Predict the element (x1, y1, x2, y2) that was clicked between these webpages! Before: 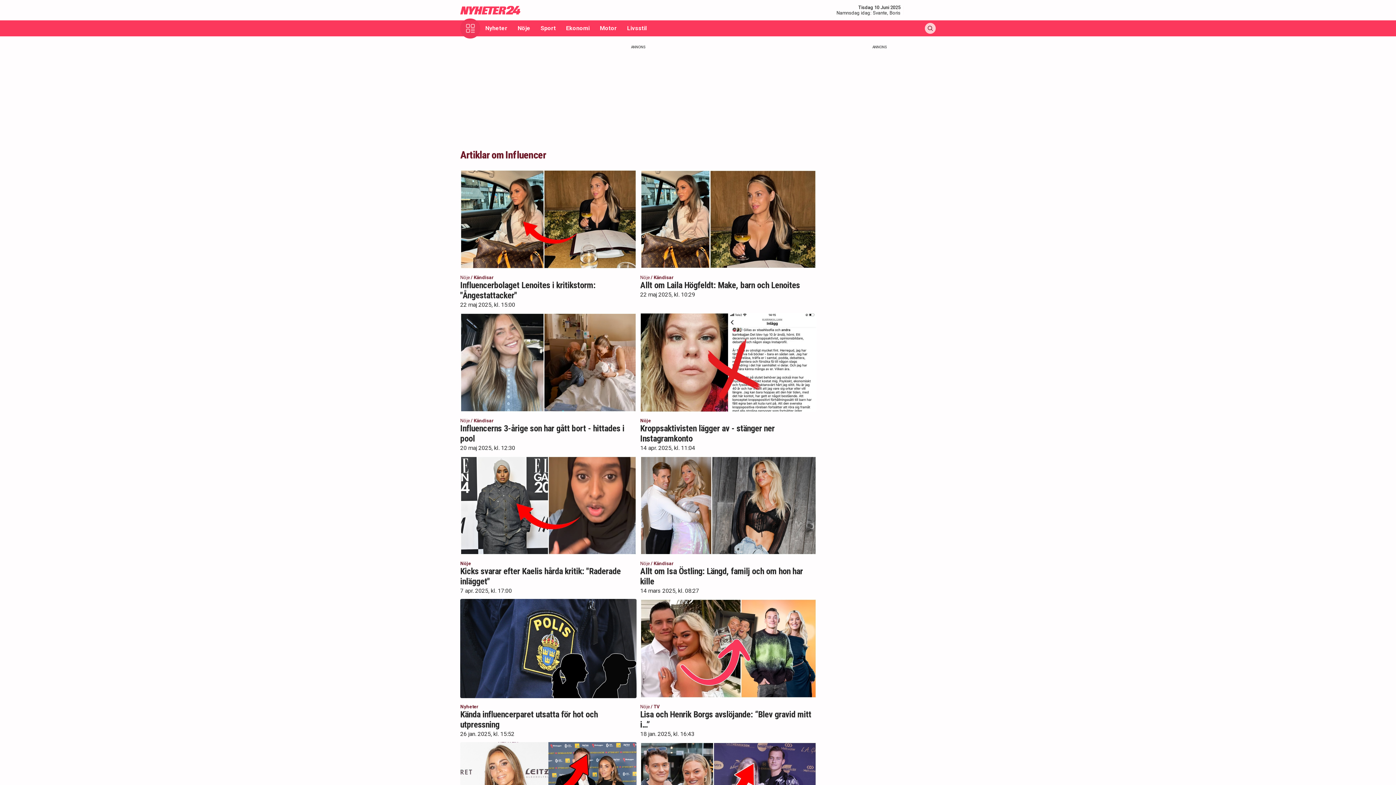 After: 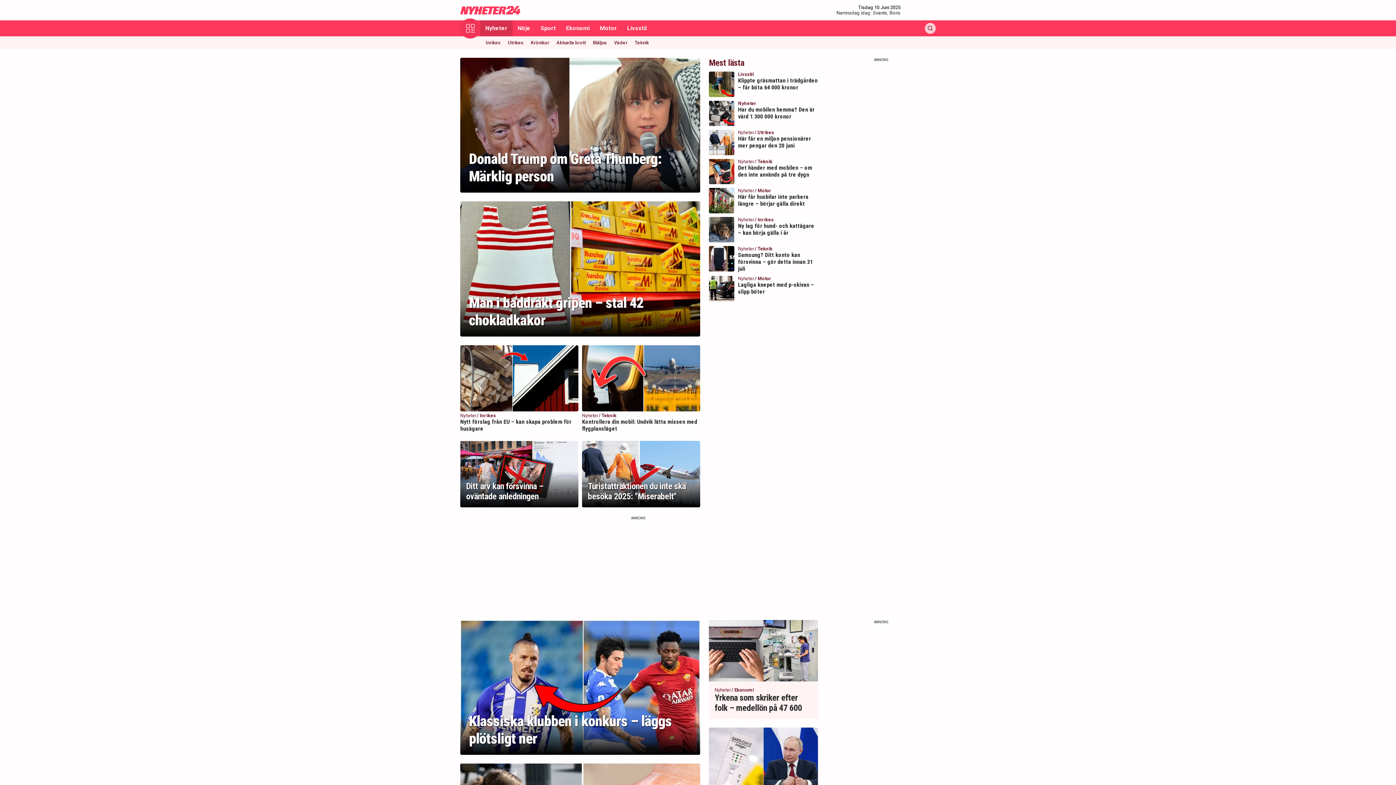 Action: bbox: (480, 20, 512, 36) label: Nyheter